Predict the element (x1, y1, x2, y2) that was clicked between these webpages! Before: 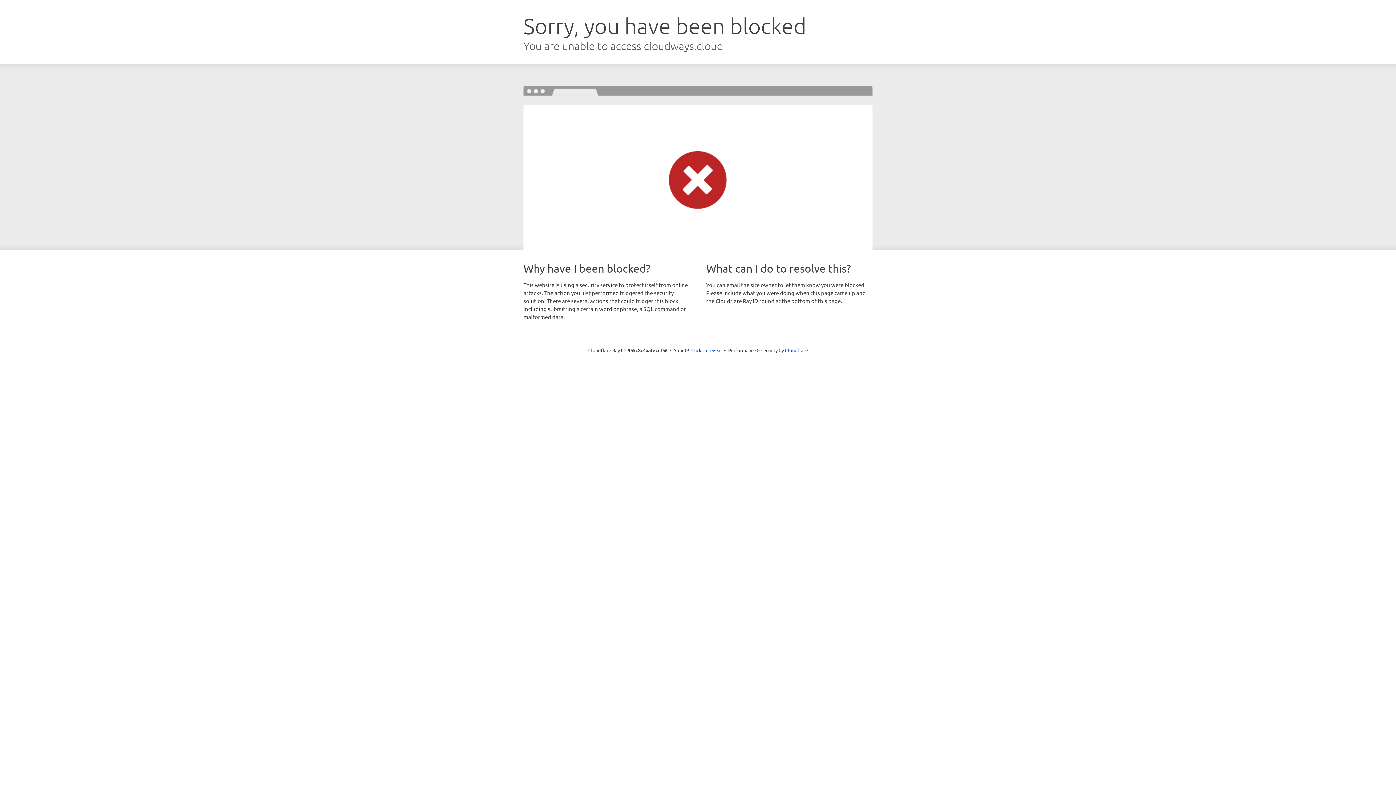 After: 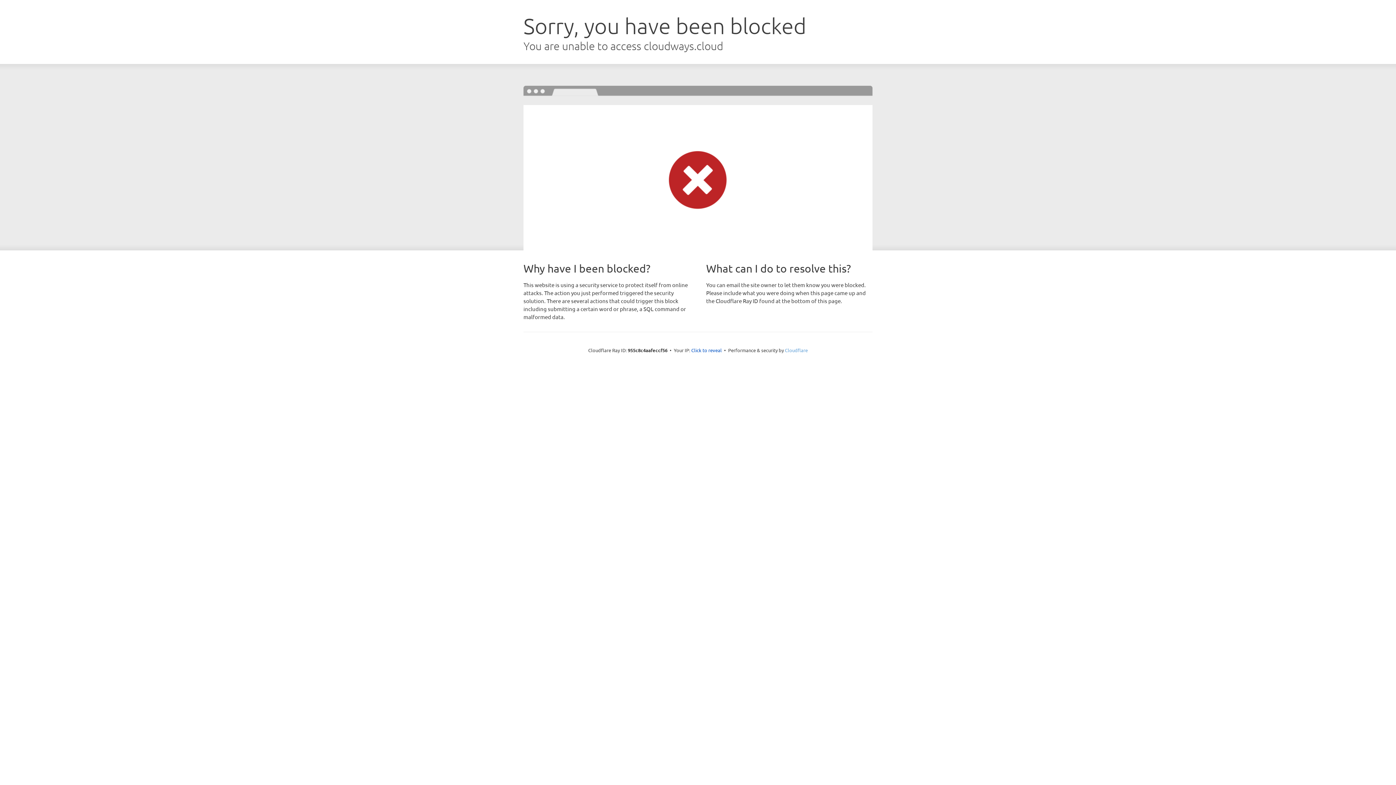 Action: label: Cloudflare bbox: (785, 347, 808, 353)